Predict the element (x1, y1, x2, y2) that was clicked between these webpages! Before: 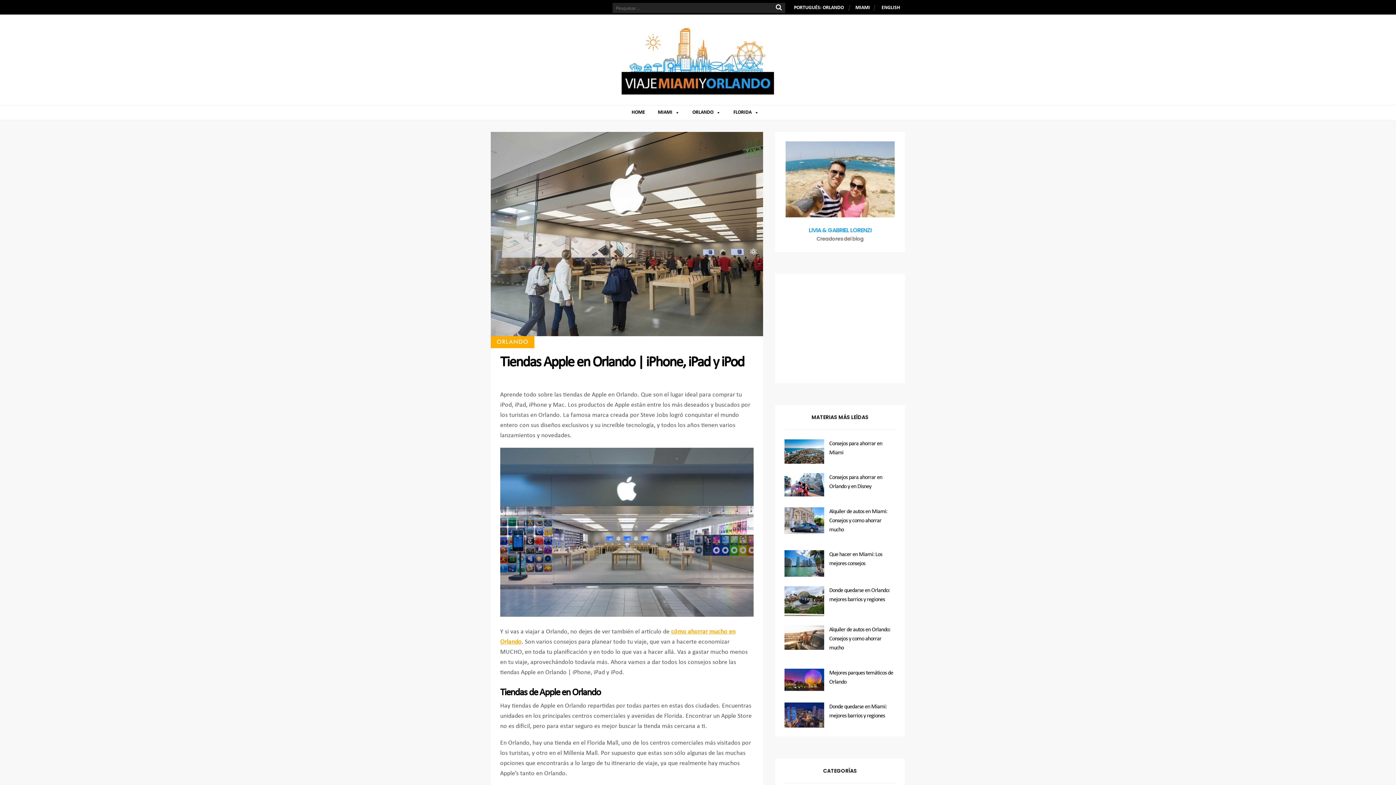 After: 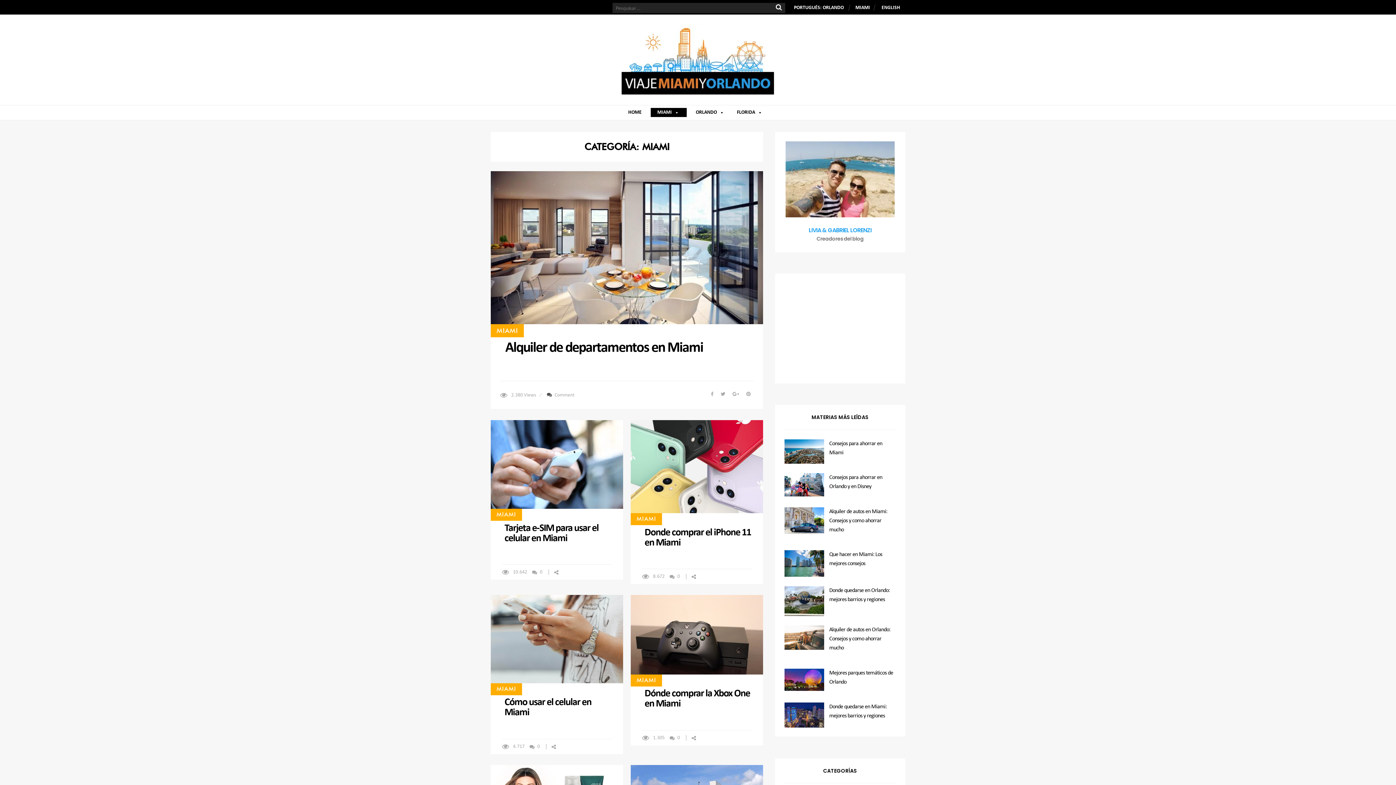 Action: bbox: (654, 105, 683, 120) label: MIAMI